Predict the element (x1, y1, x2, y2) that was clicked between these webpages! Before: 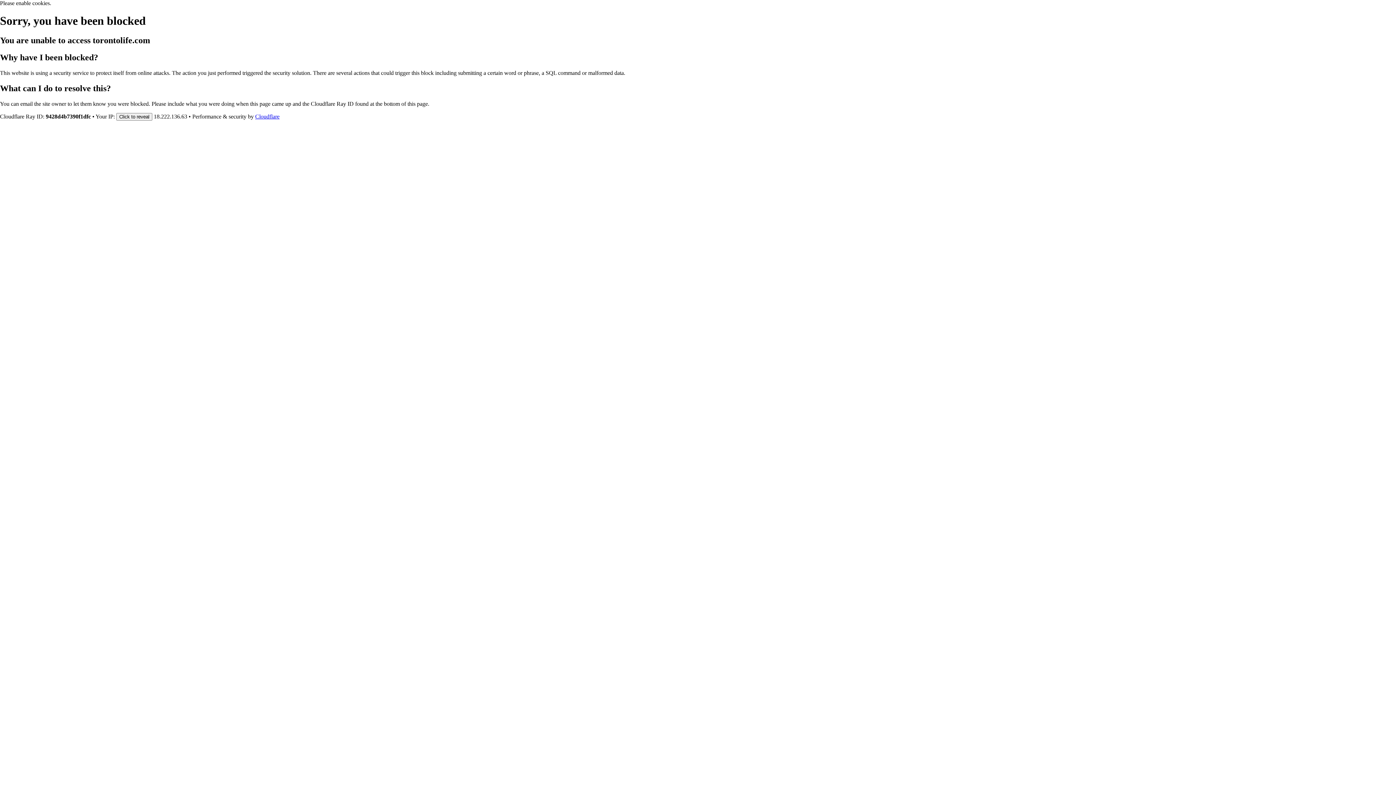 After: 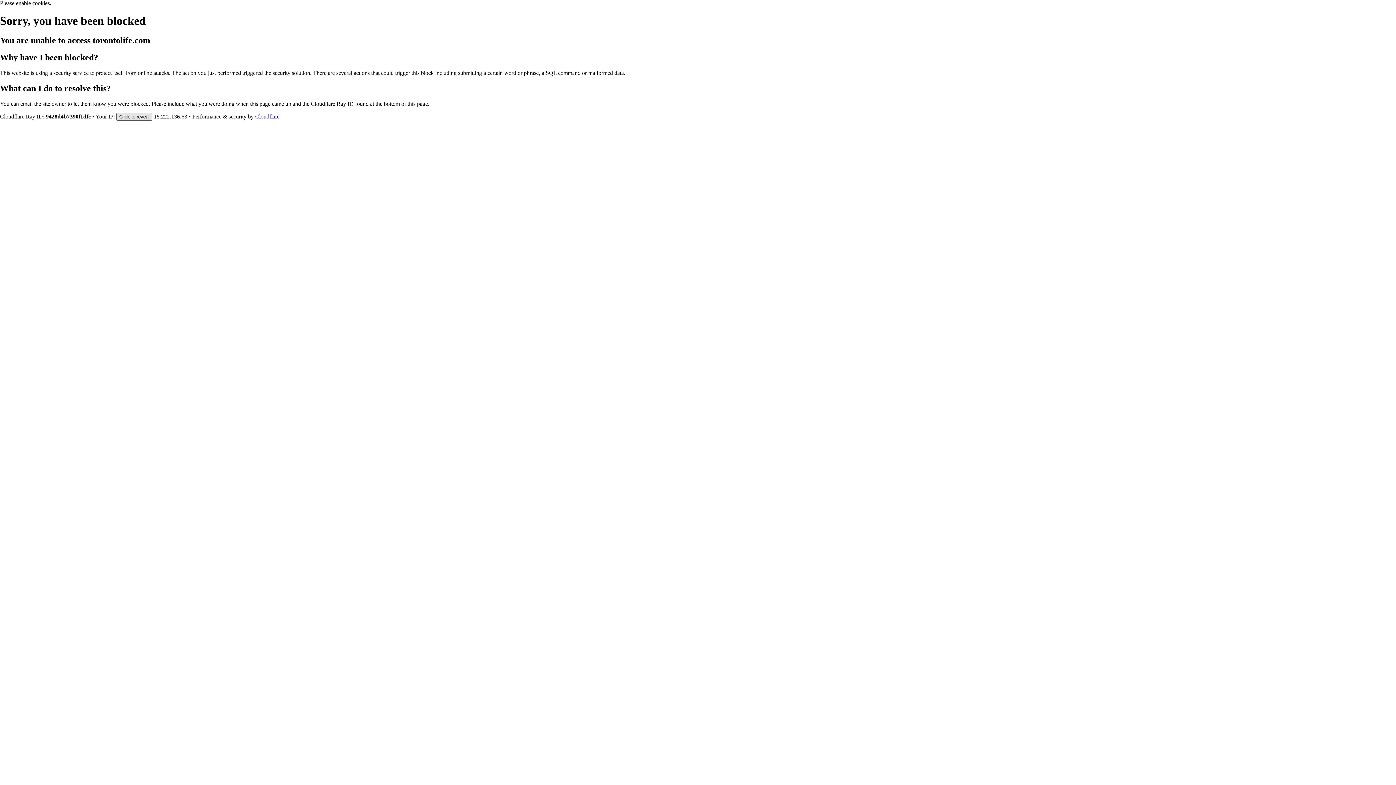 Action: label: Click to reveal bbox: (116, 112, 152, 120)